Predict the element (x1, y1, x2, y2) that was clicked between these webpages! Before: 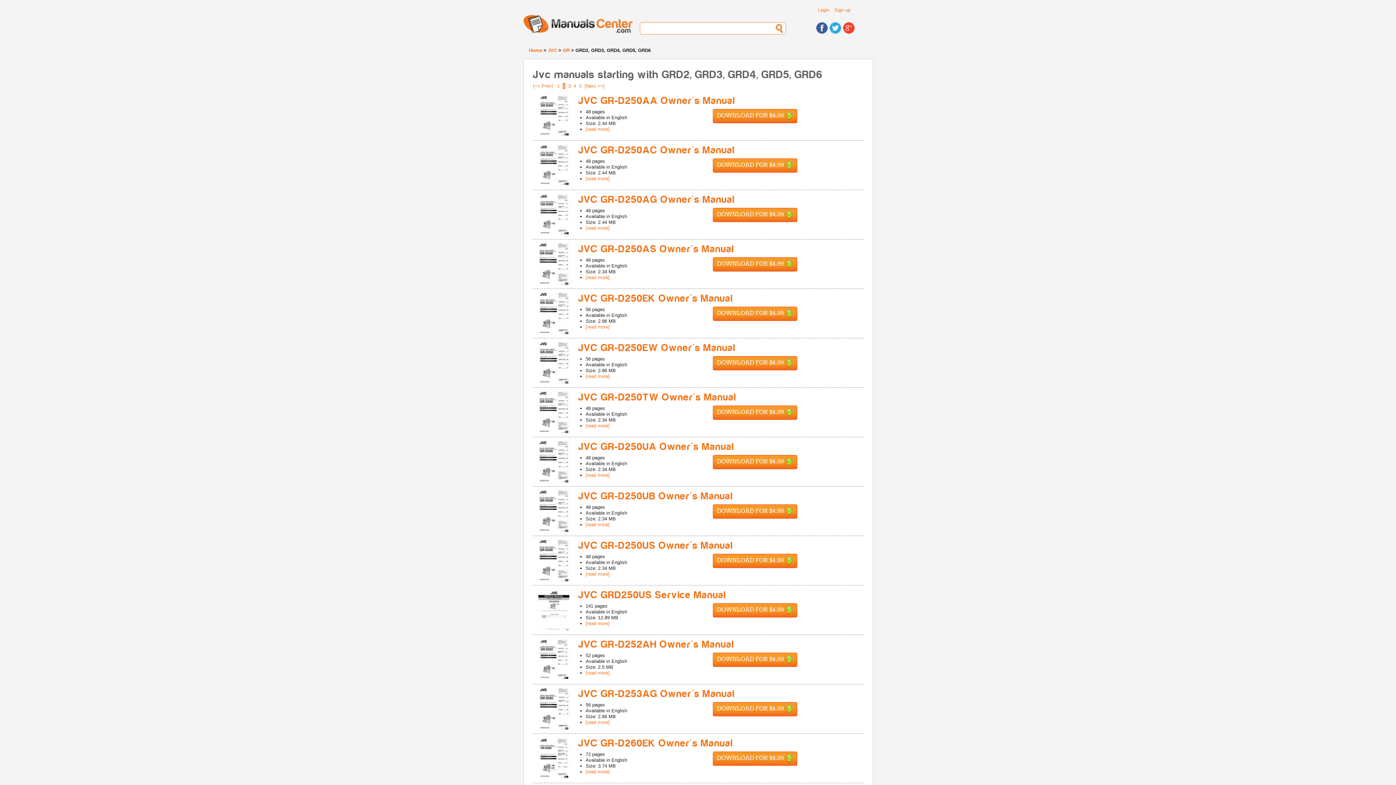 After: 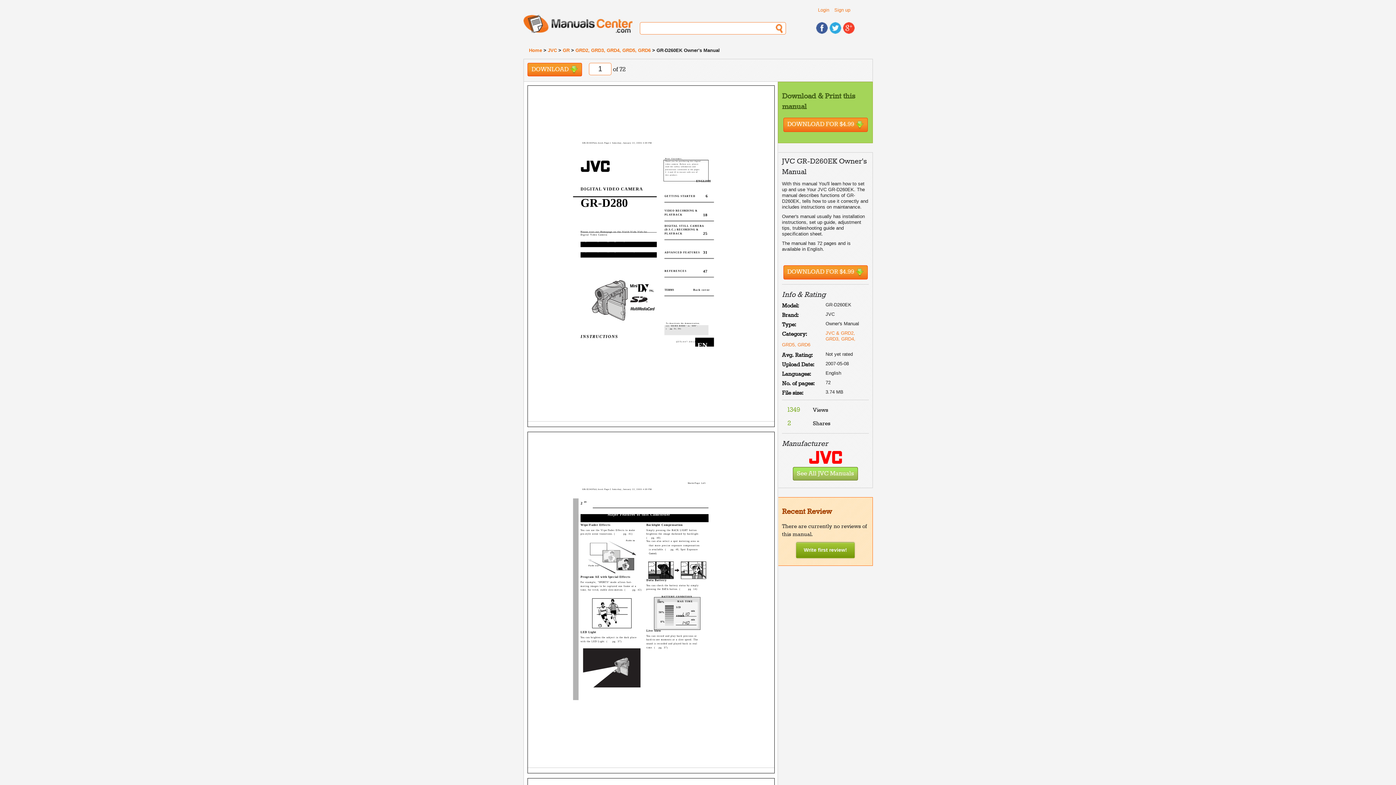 Action: bbox: (585, 769, 609, 774) label: [read more]